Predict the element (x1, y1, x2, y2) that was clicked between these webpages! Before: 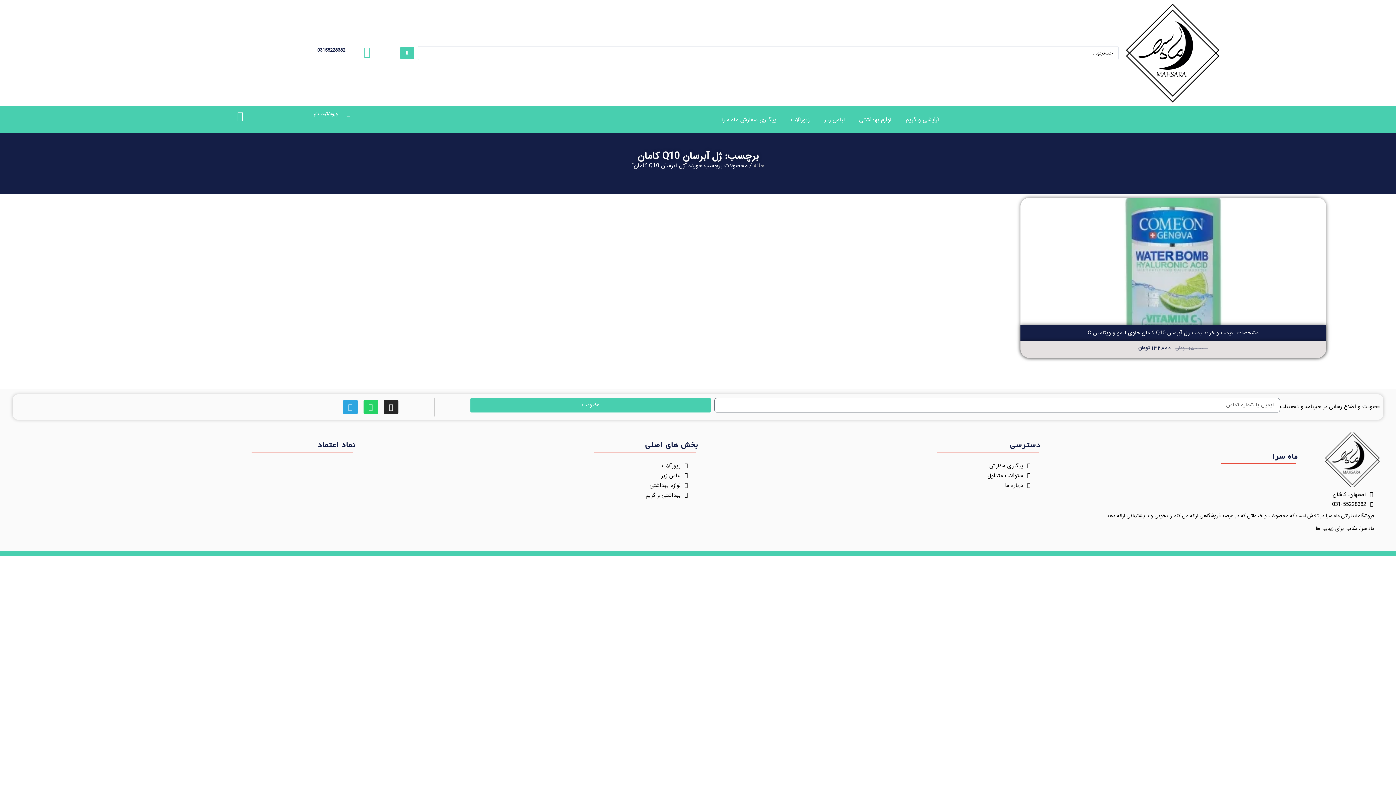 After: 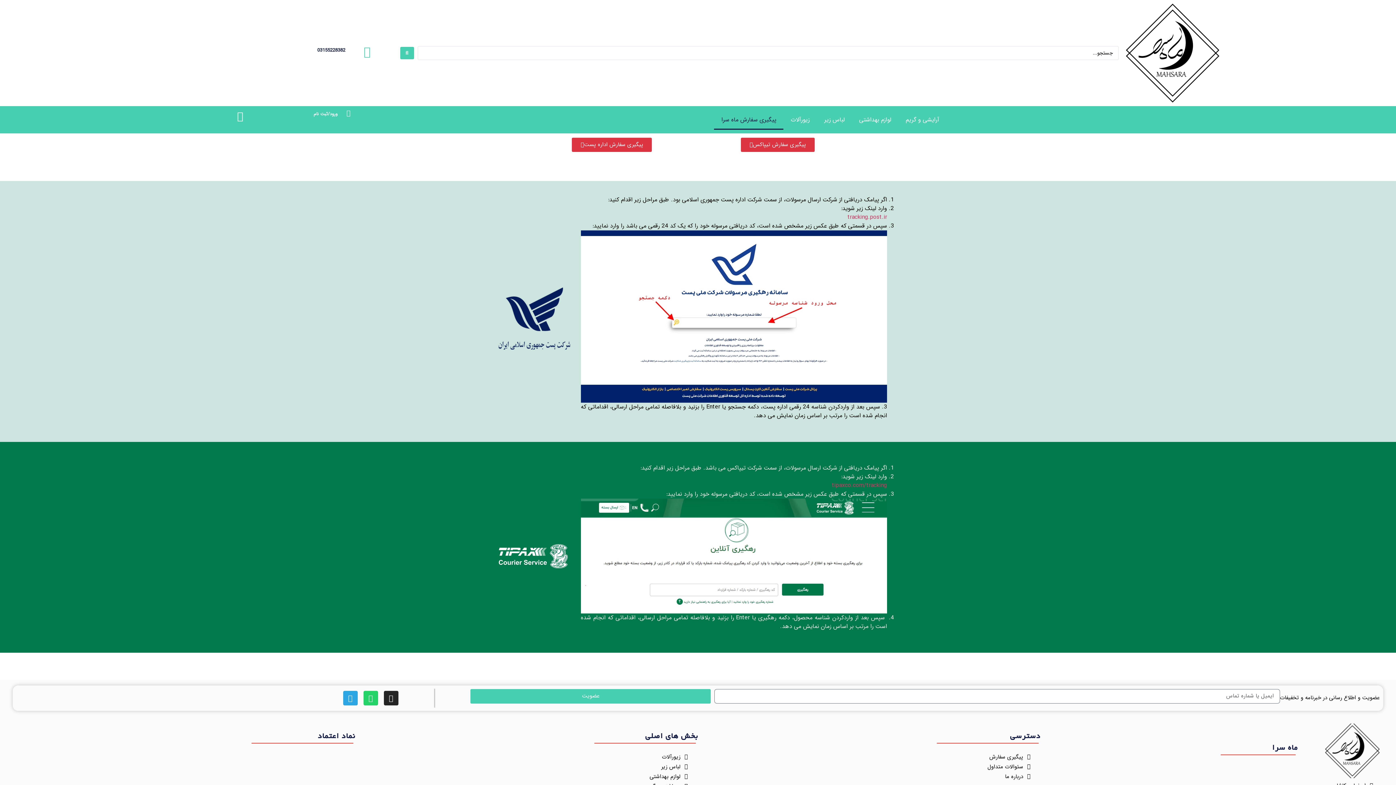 Action: label: پیگیری سفارش ماه سرا bbox: (714, 109, 783, 129)